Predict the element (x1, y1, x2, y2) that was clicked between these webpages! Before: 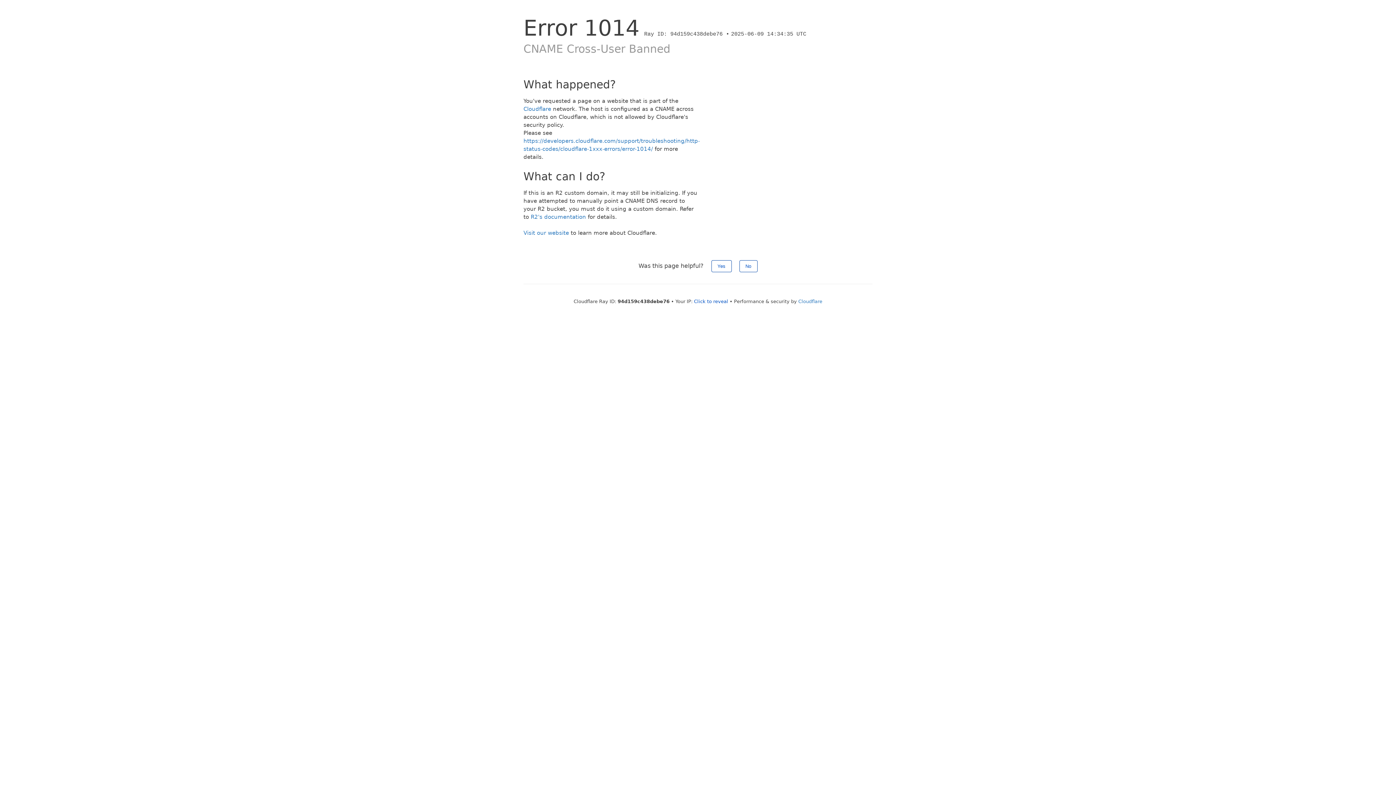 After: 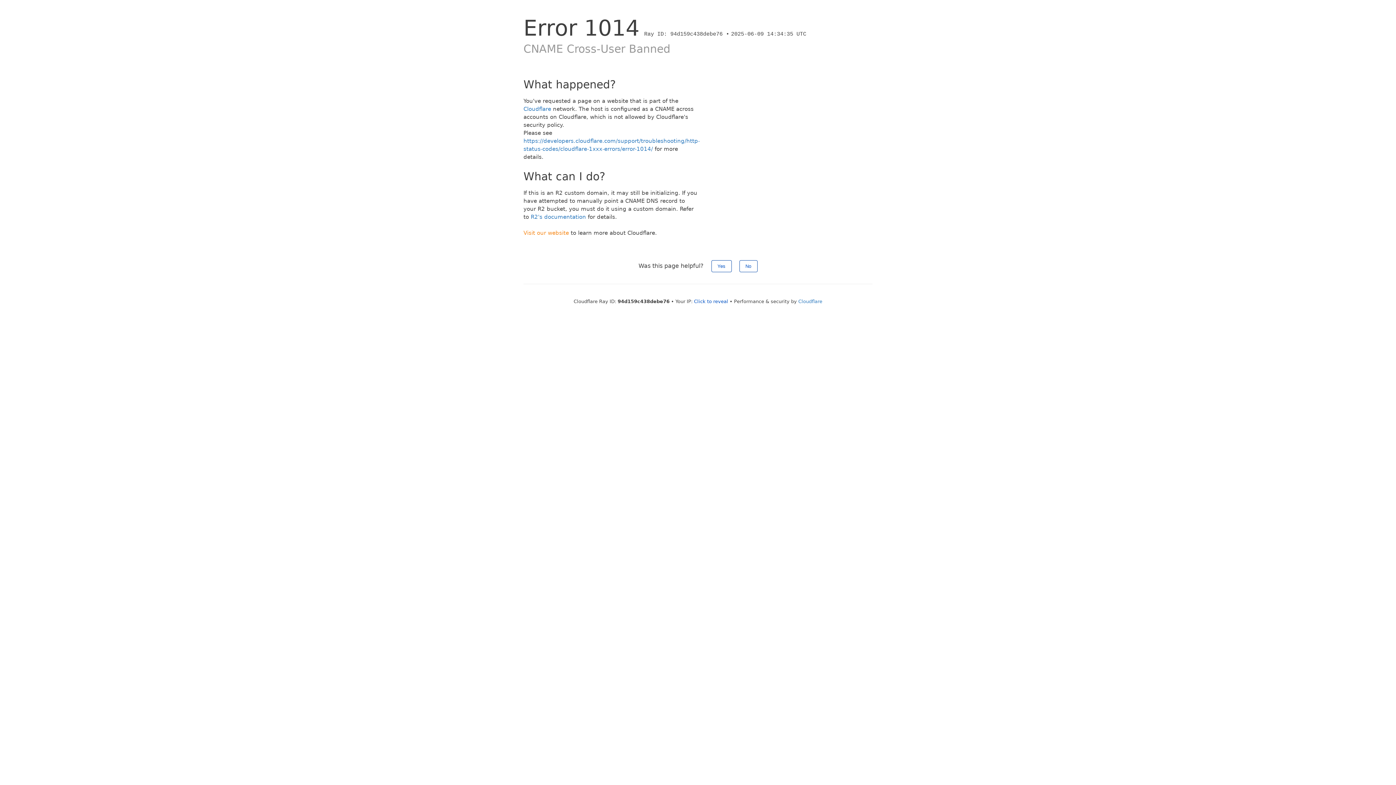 Action: label: Visit our website bbox: (523, 229, 569, 236)